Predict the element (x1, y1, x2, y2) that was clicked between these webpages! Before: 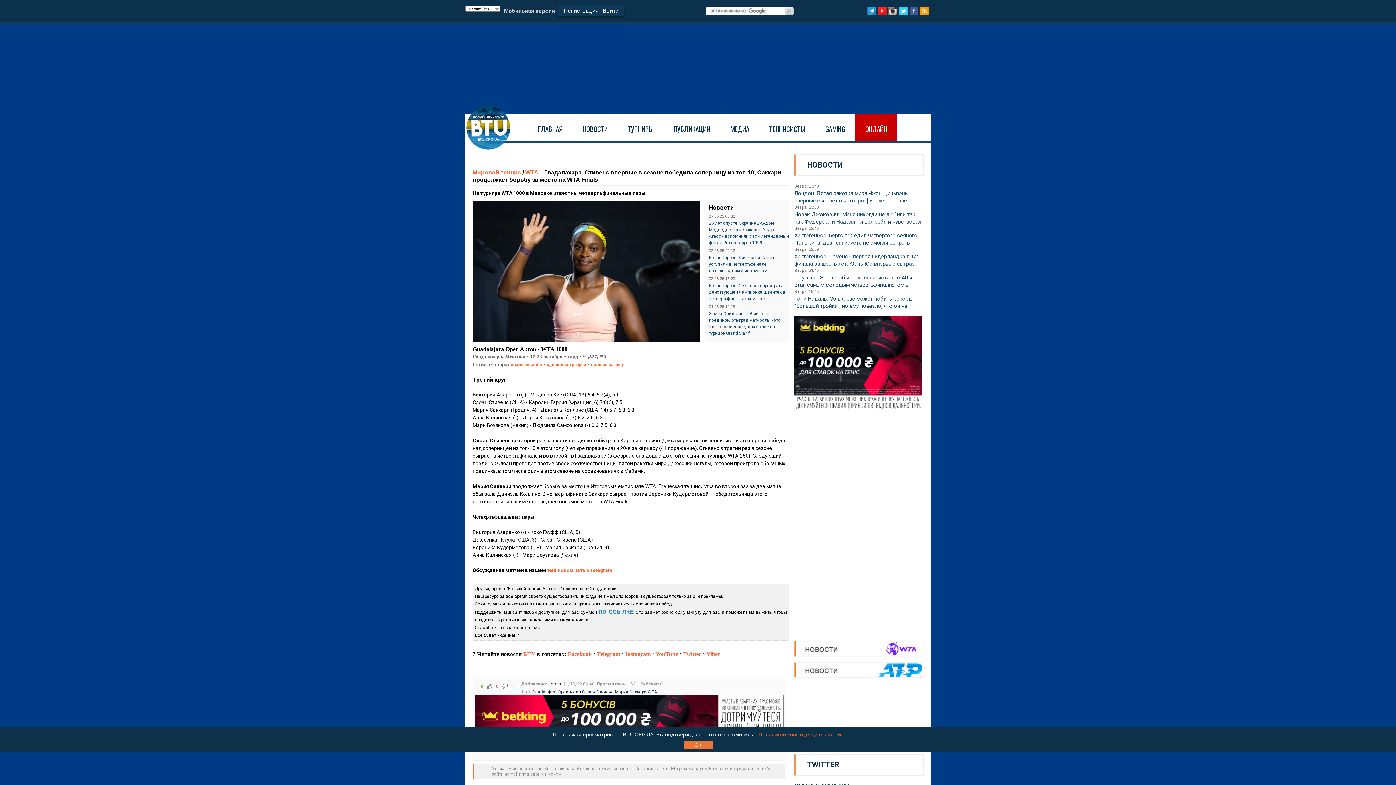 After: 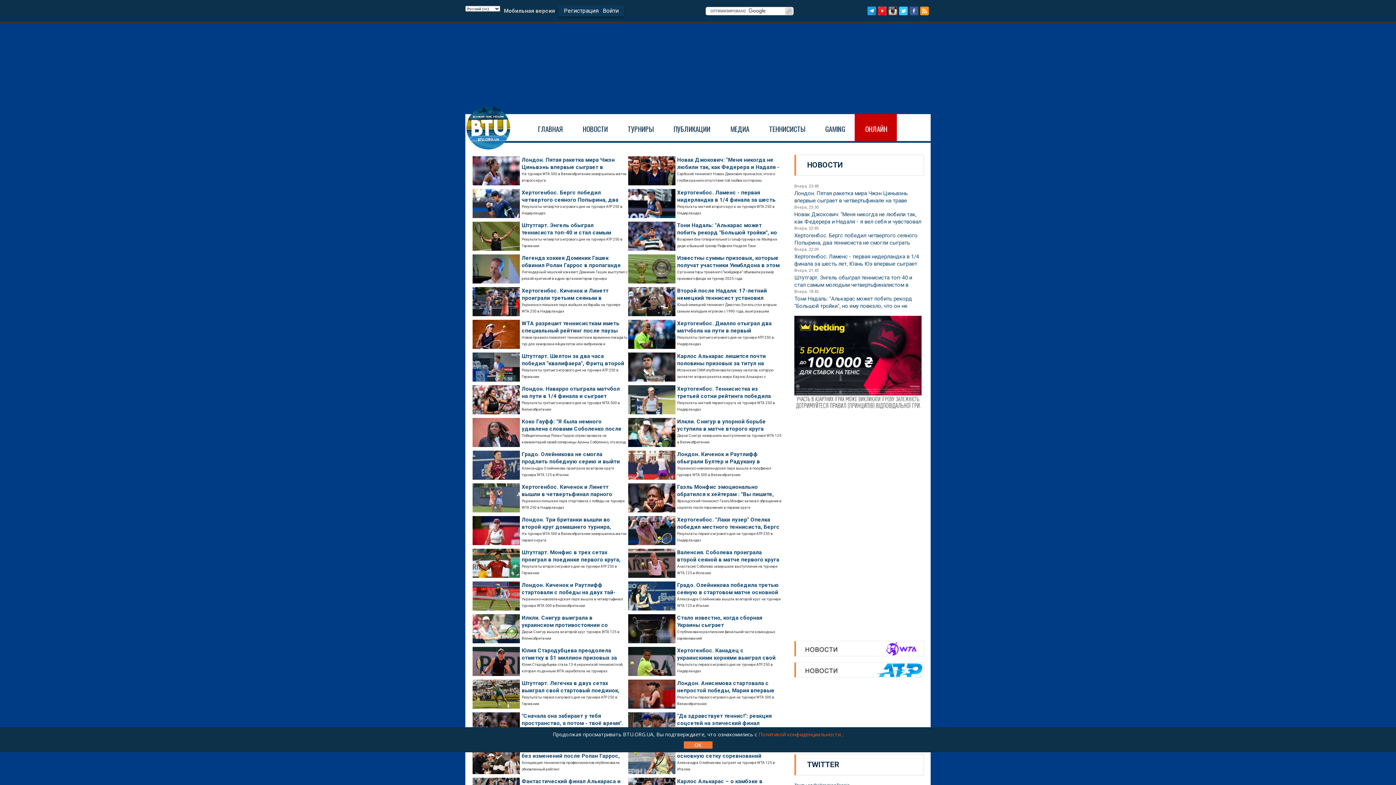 Action: bbox: (618, 119, 663, 137) label: ТУРНИРЫ